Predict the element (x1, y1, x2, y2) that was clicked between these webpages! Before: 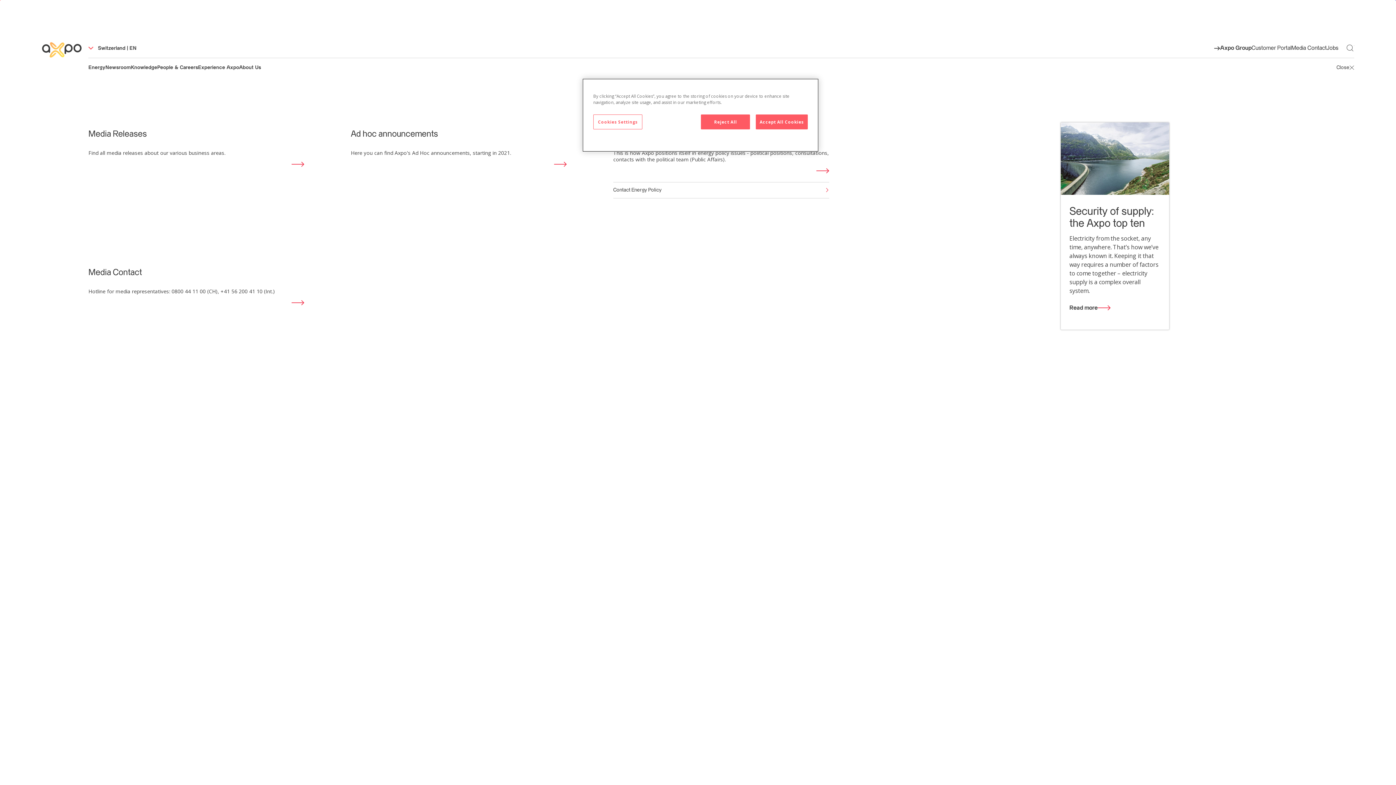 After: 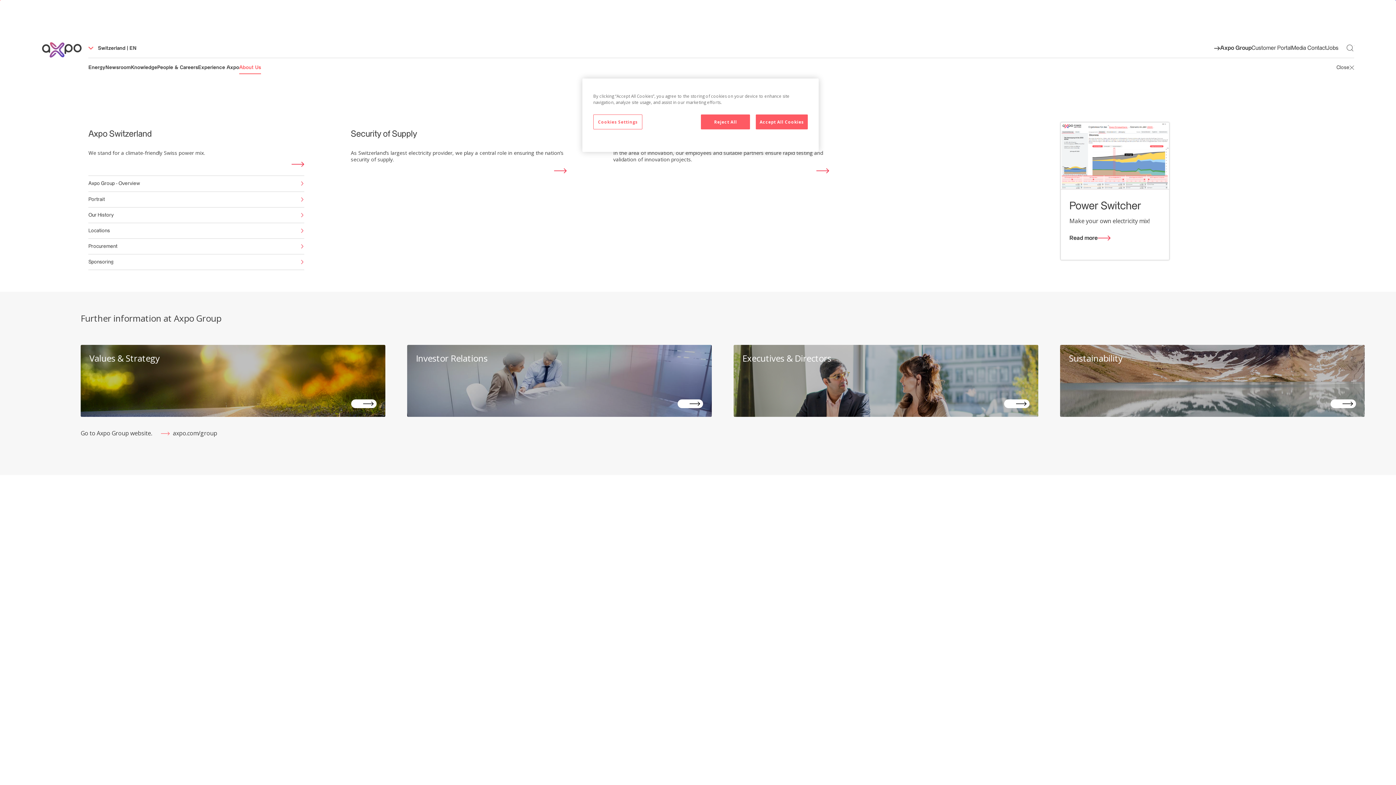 Action: bbox: (239, 61, 261, 74) label: About Us